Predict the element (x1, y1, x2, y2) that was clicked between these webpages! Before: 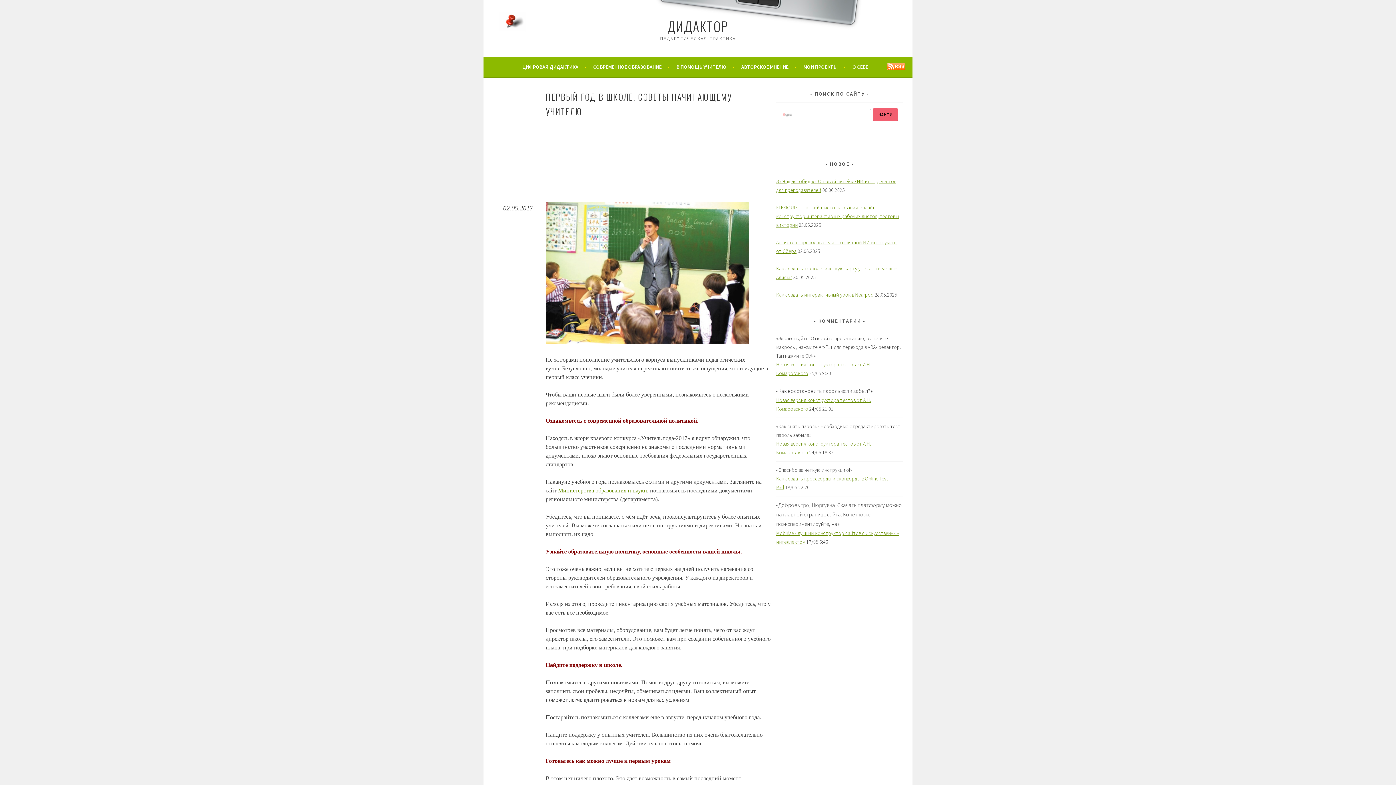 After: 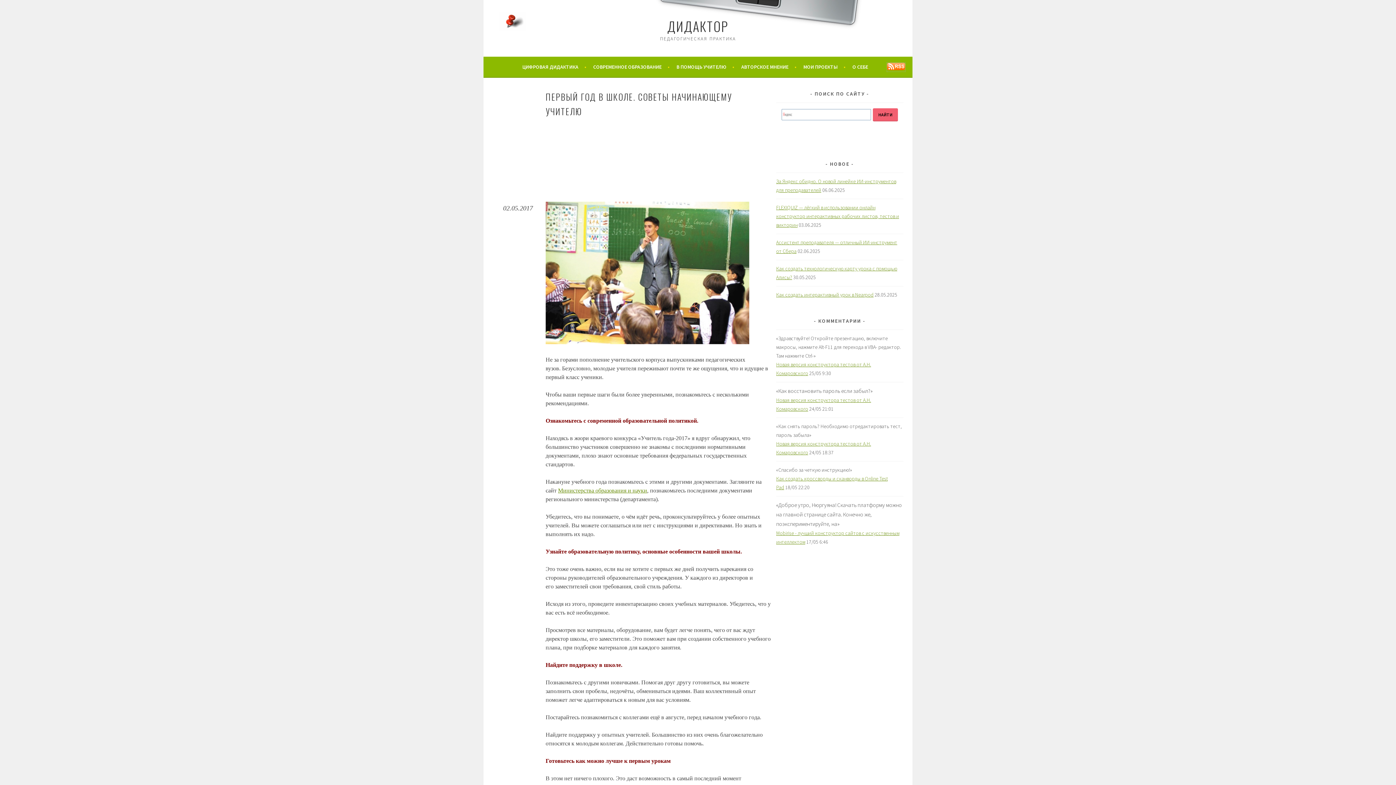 Action: bbox: (887, 64, 905, 71)